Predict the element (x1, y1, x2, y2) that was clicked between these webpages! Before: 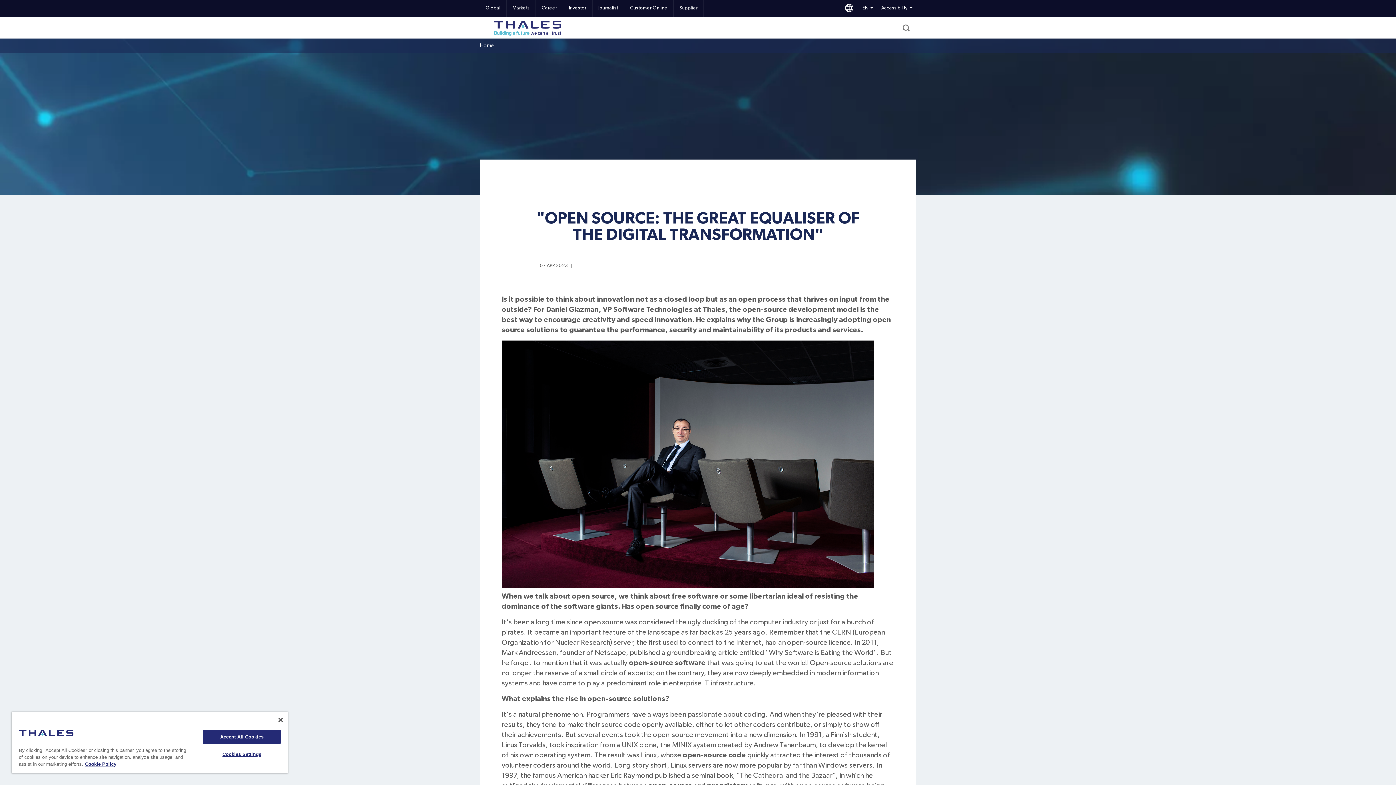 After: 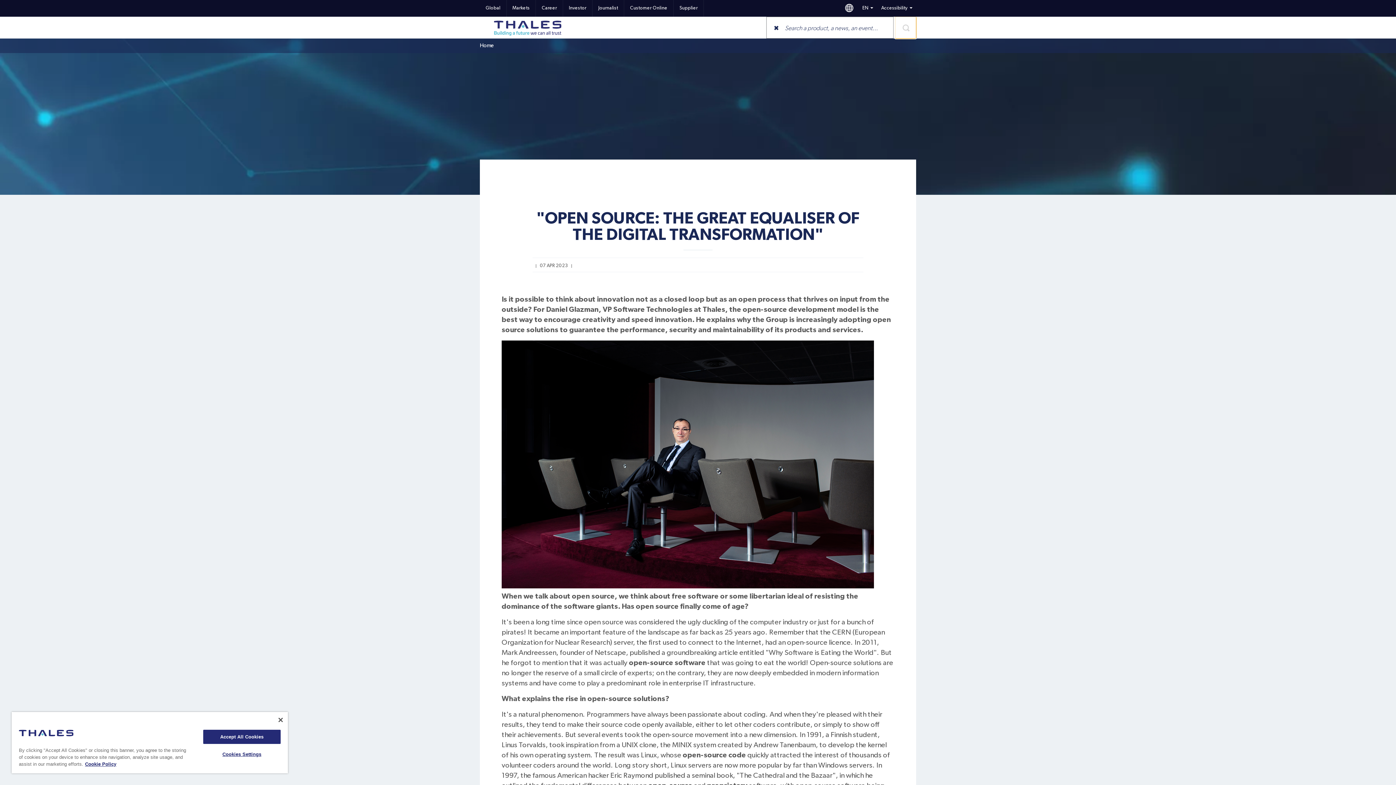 Action: bbox: (895, 16, 916, 38)